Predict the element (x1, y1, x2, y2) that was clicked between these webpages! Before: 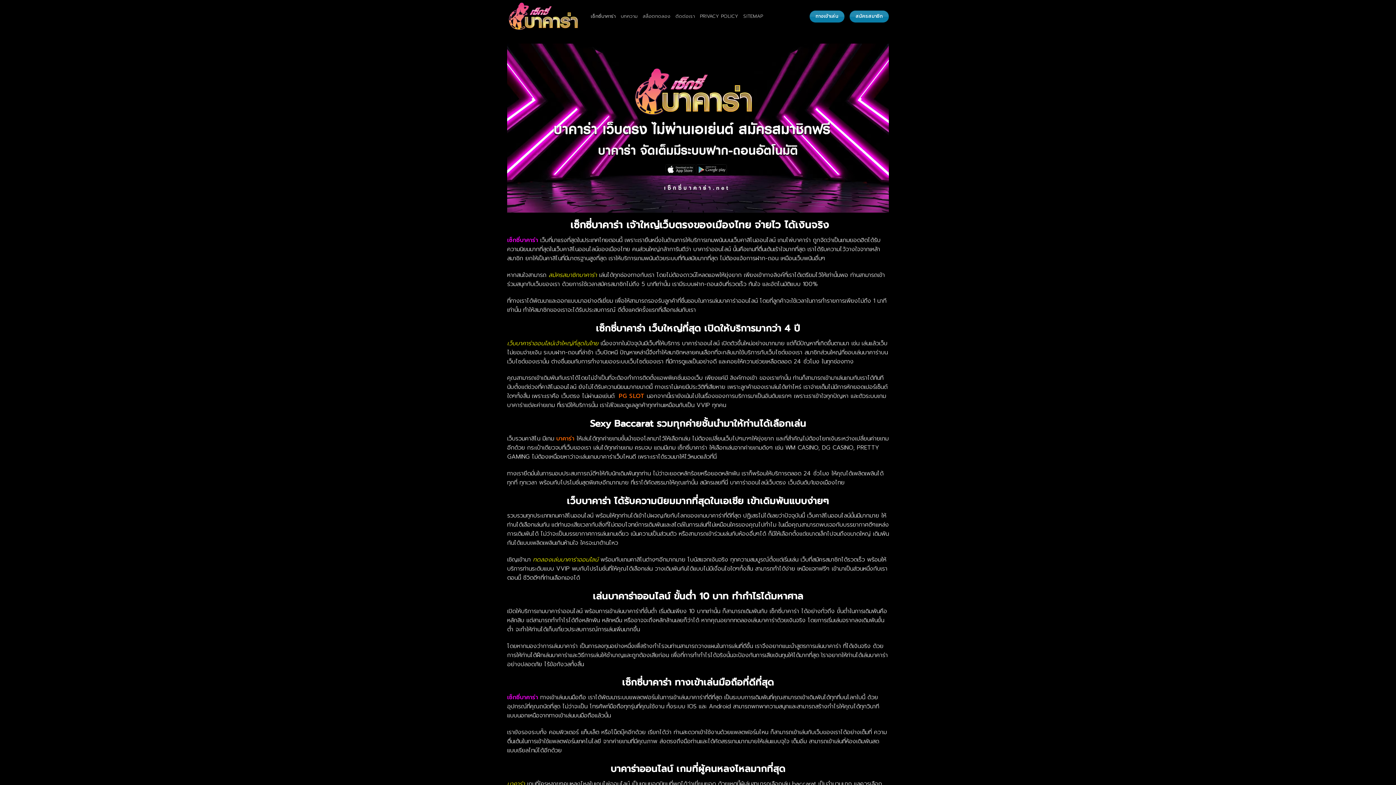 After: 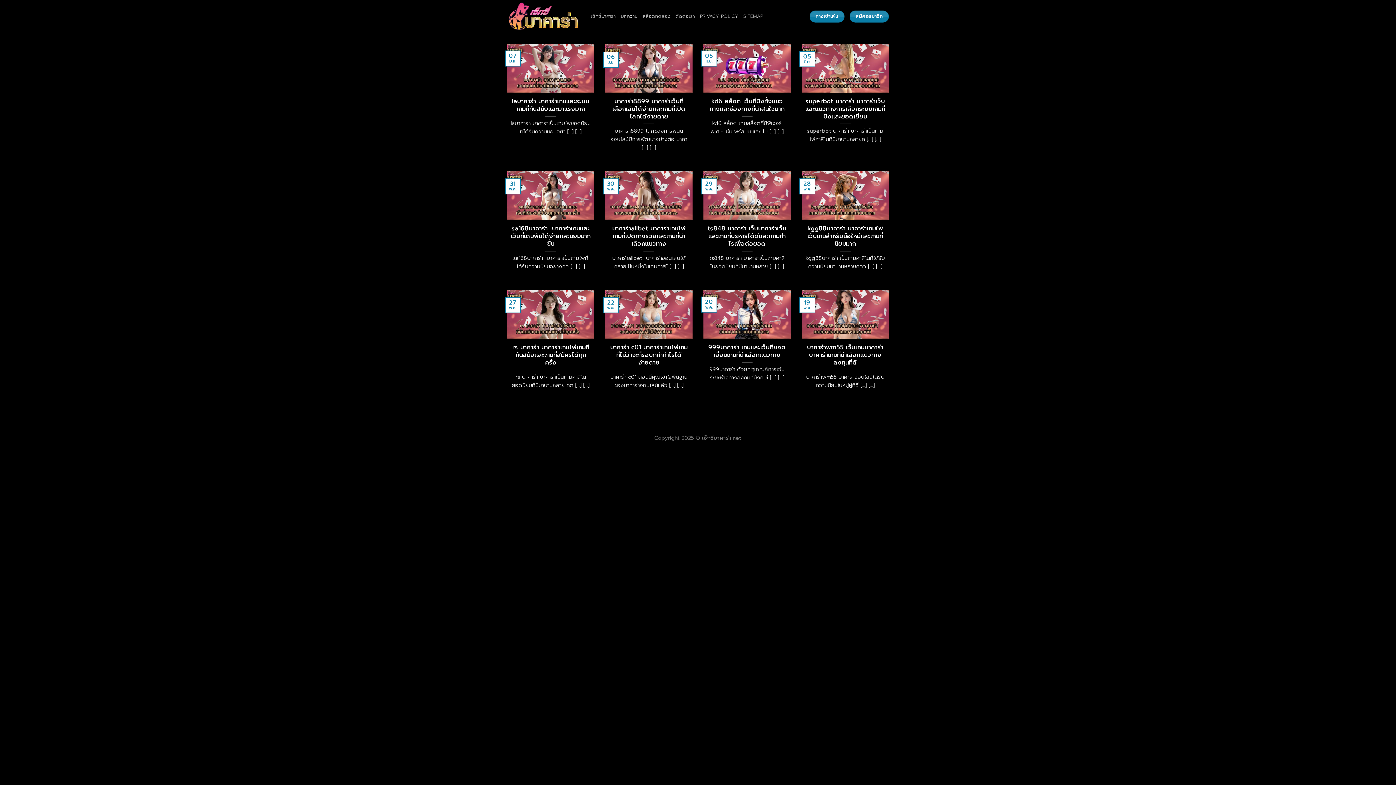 Action: bbox: (620, 9, 637, 23) label: บทความ